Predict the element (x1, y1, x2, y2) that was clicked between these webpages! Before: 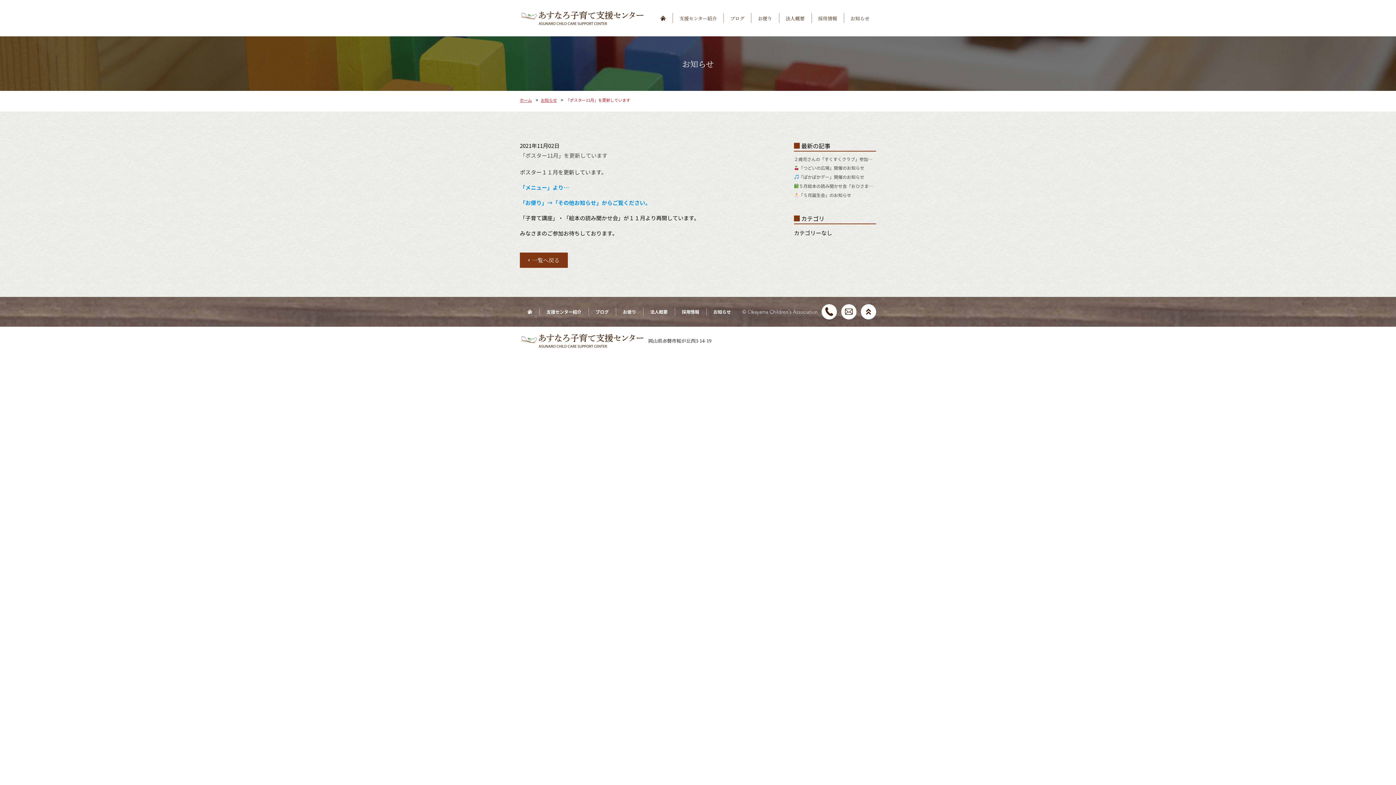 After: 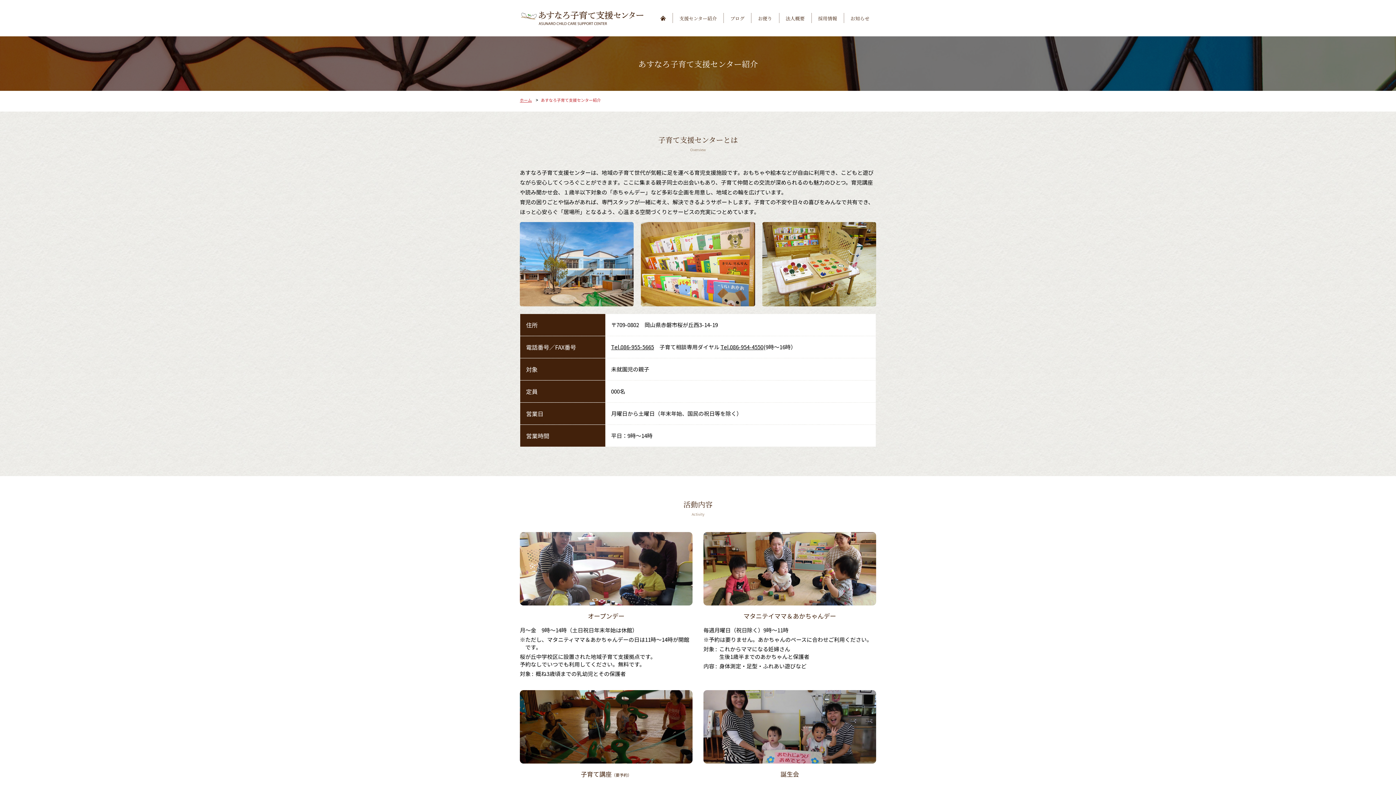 Action: label: 支援センター紹介 bbox: (679, 14, 716, 22)